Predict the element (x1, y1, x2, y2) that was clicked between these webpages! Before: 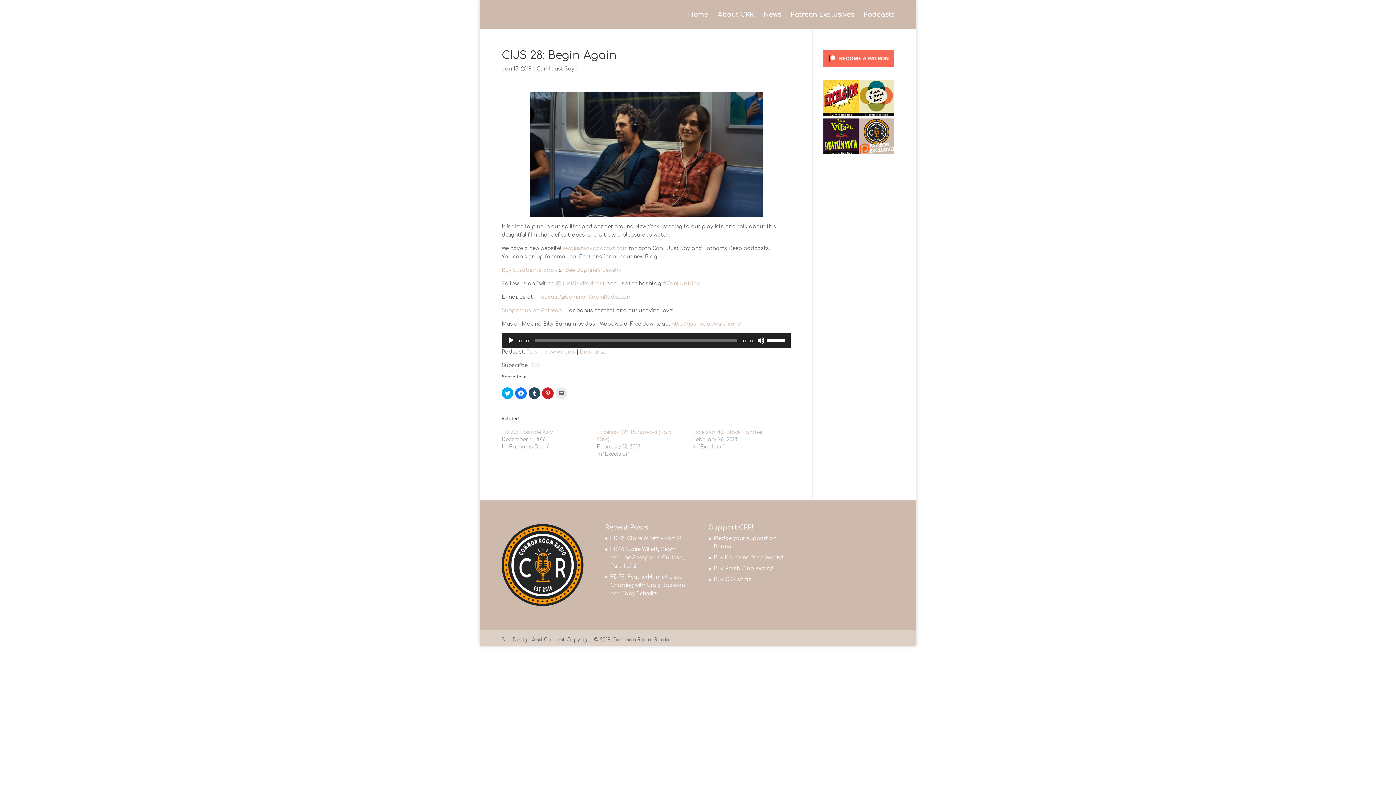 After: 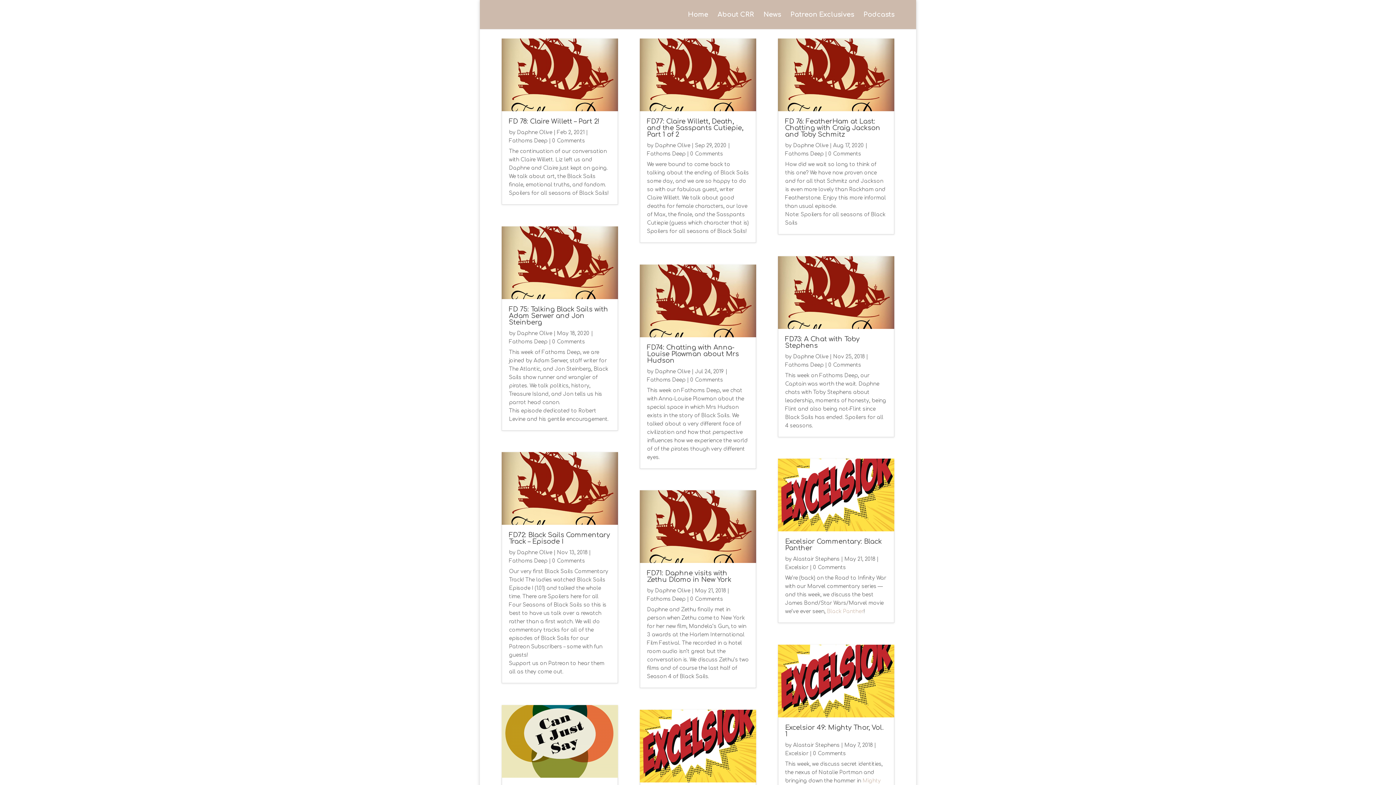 Action: label: Podcasts bbox: (863, 12, 894, 29)